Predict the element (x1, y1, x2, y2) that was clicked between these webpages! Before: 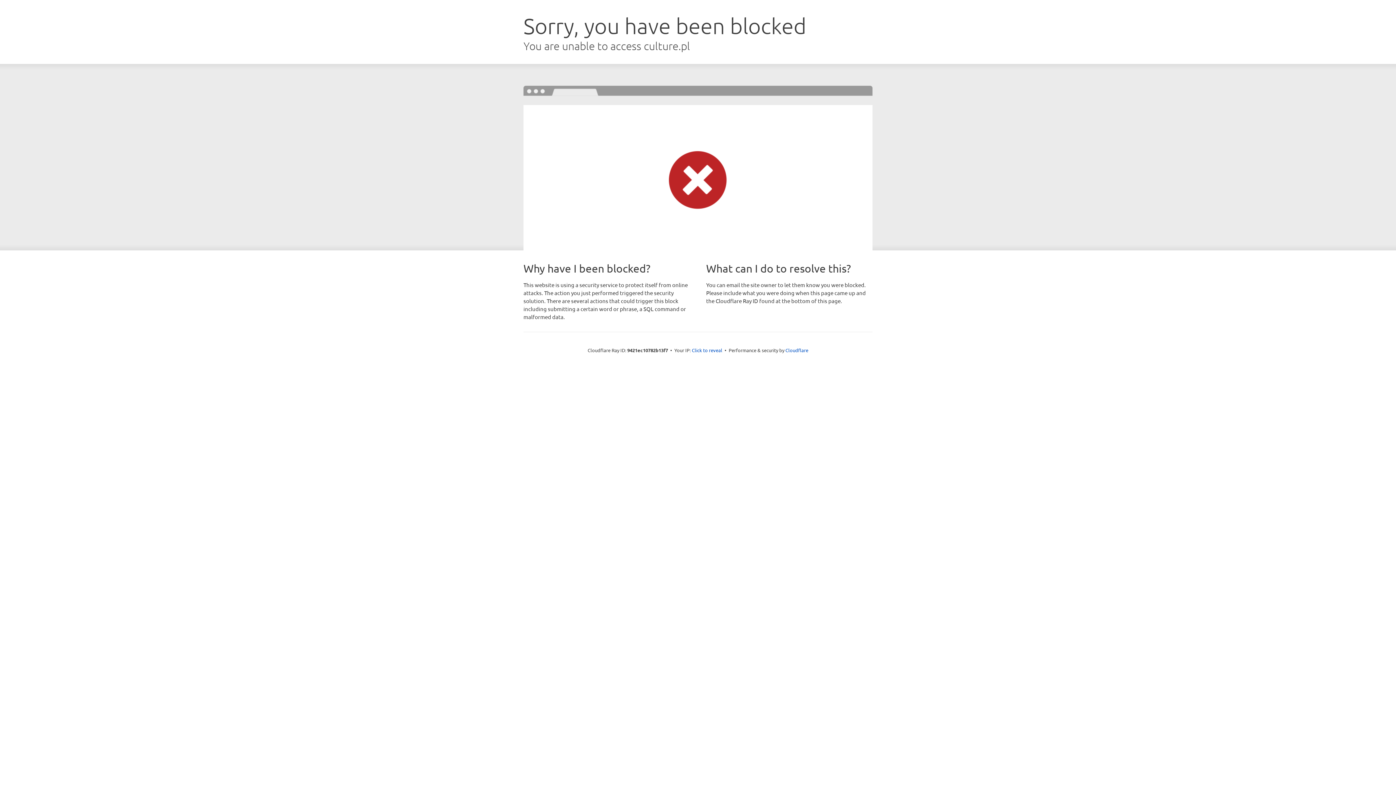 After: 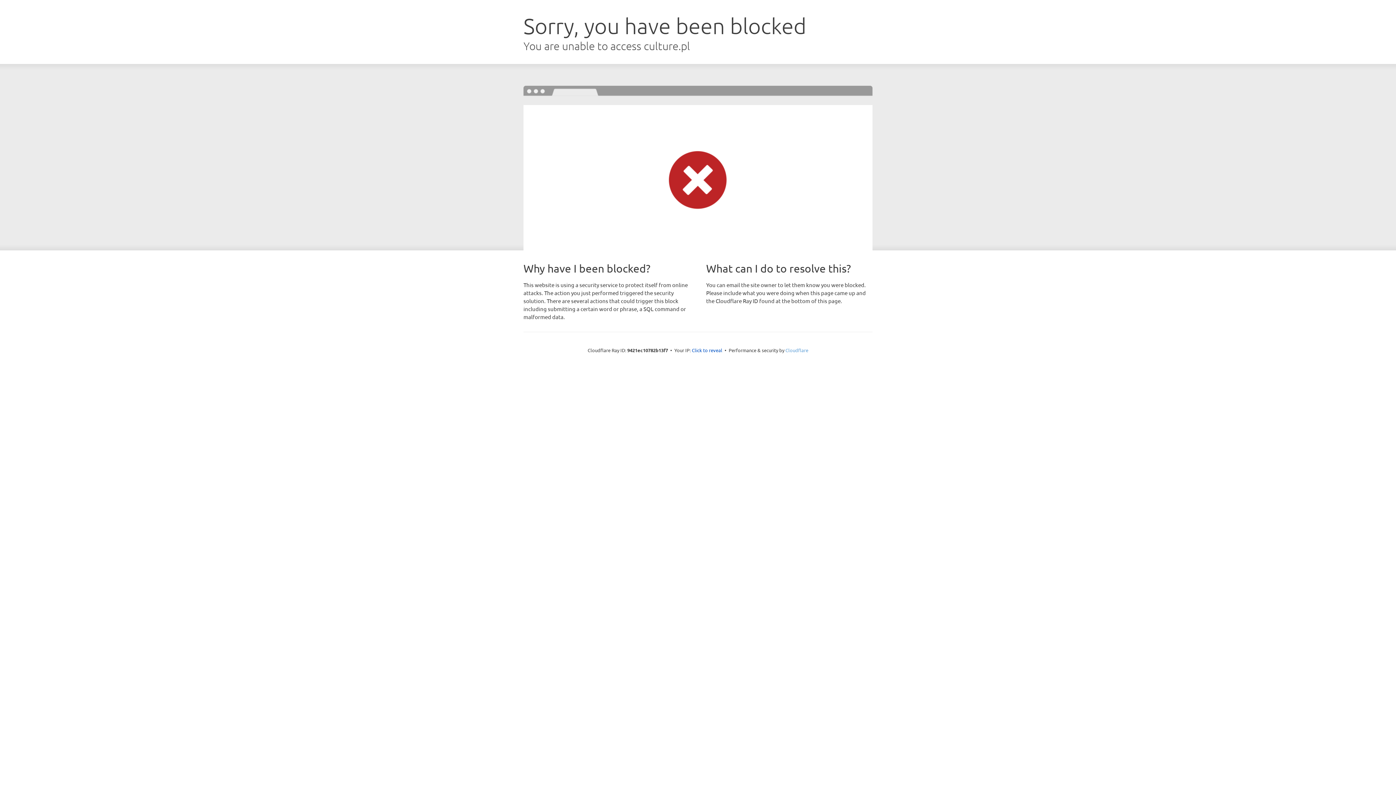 Action: bbox: (785, 347, 808, 353) label: Cloudflare